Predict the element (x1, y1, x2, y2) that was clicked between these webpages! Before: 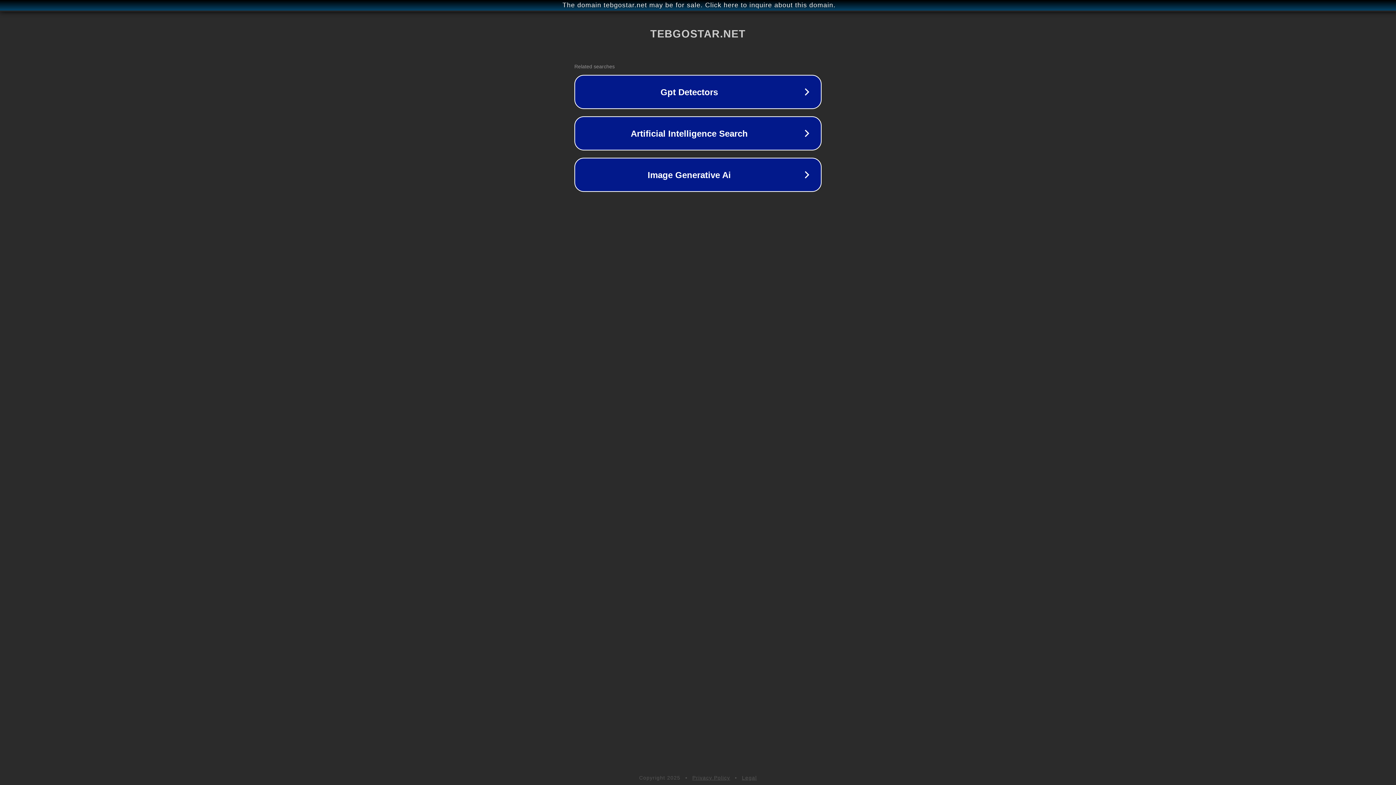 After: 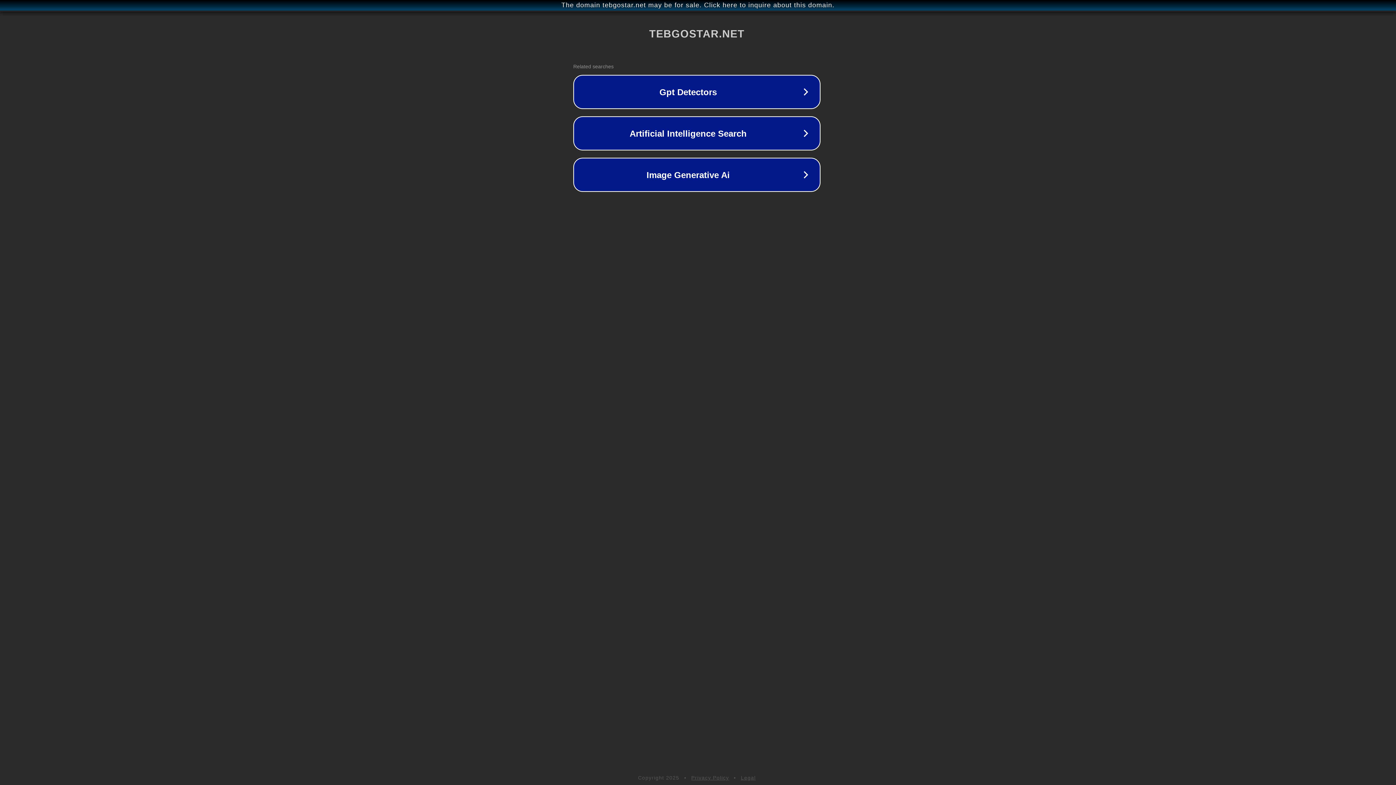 Action: bbox: (1, 1, 1397, 9) label: The domain tebgostar.net may be for sale. Click here to inquire about this domain.